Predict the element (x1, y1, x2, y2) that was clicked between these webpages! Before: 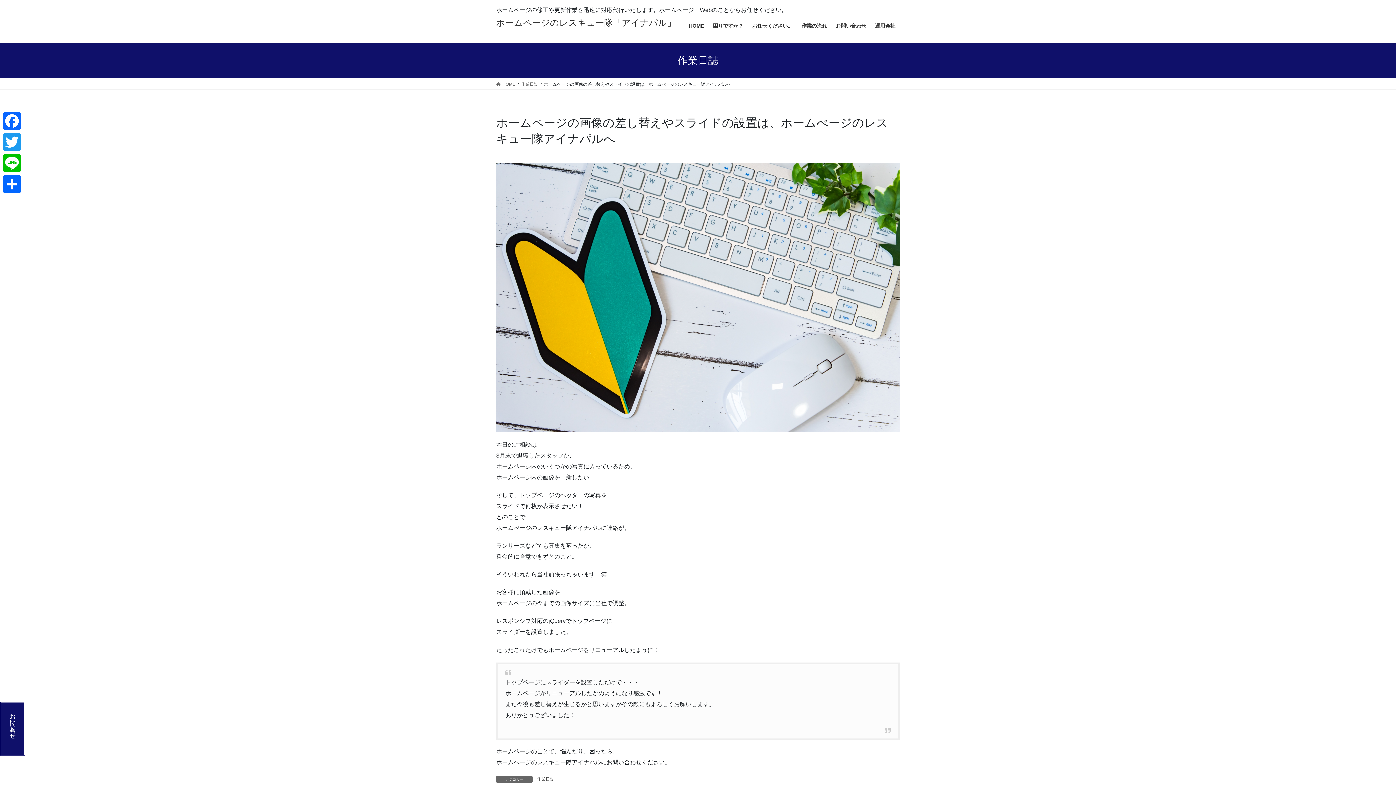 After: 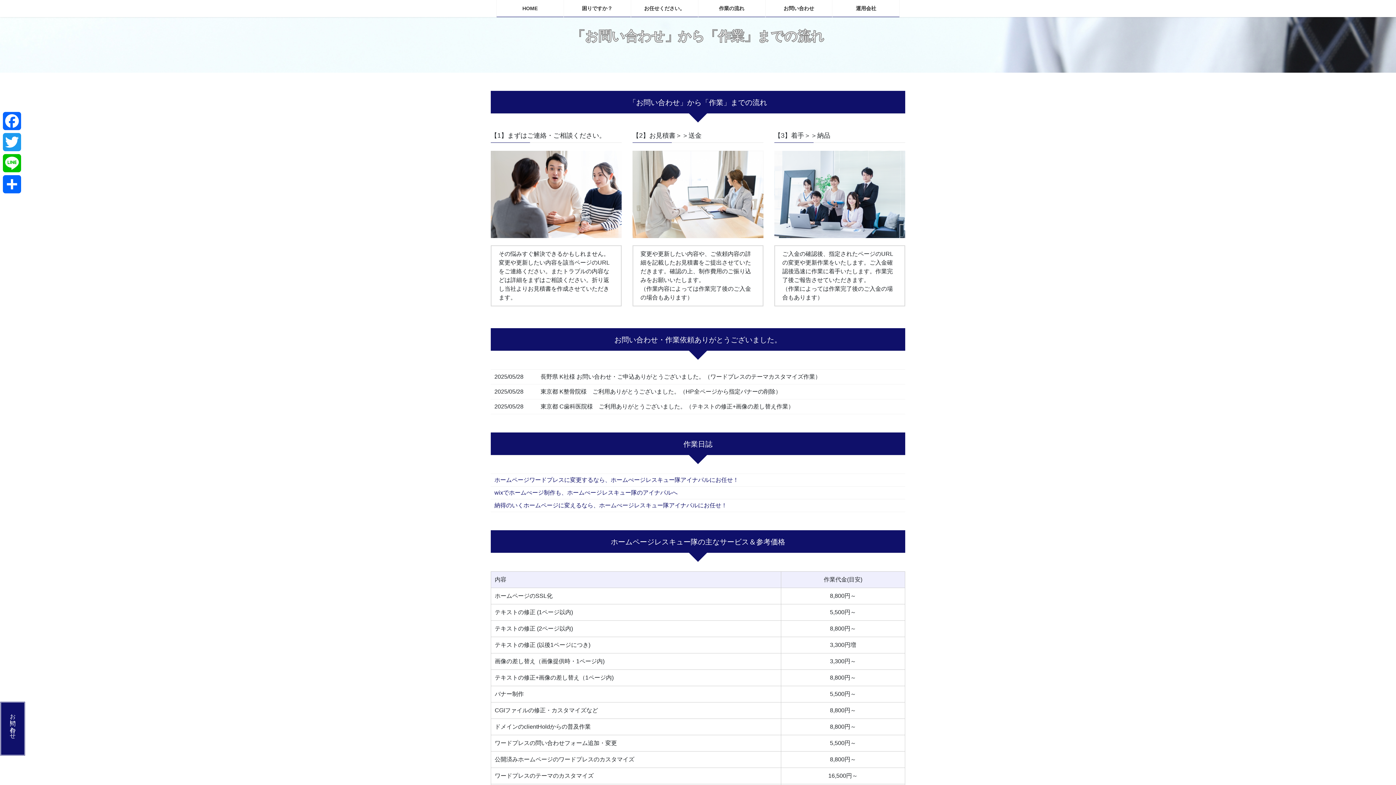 Action: label: 作業の流れ bbox: (797, 17, 831, 34)